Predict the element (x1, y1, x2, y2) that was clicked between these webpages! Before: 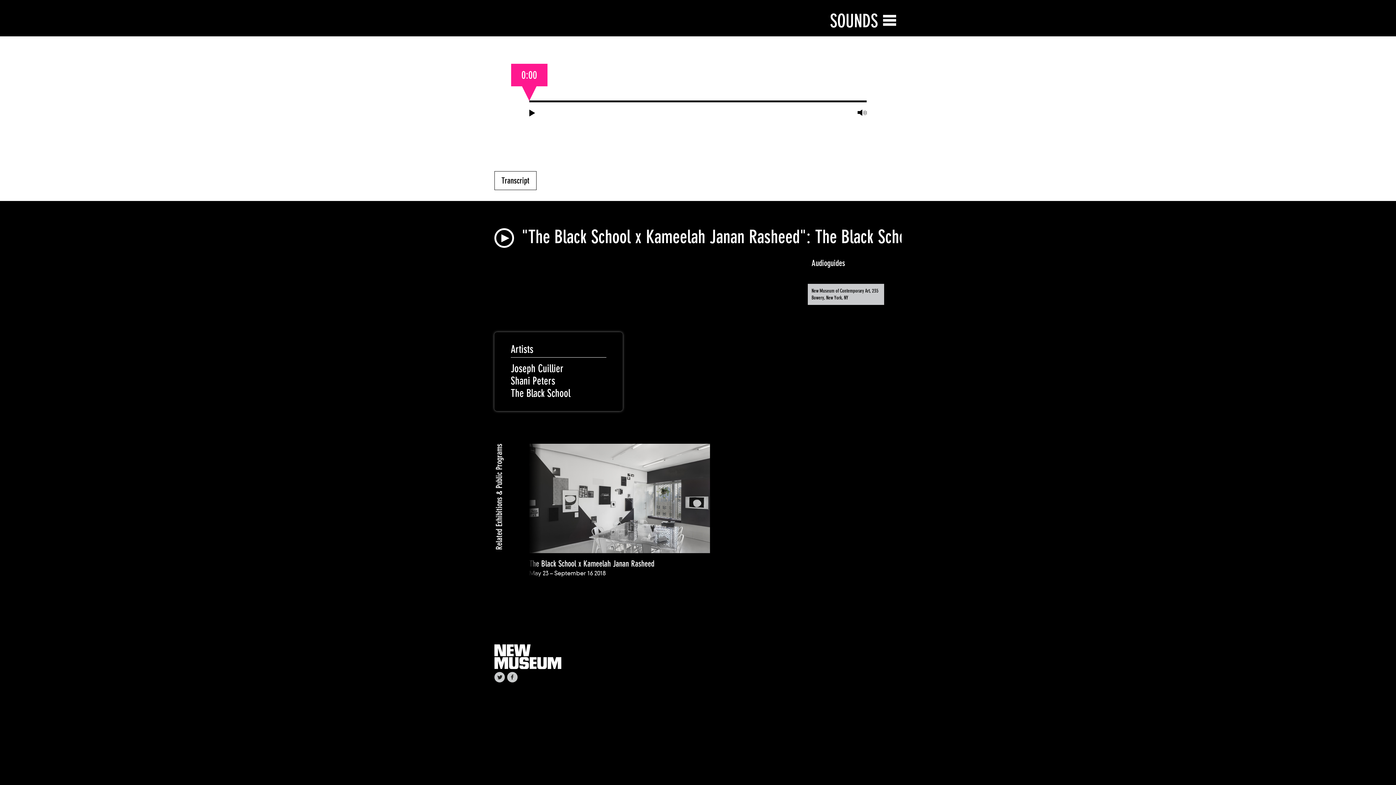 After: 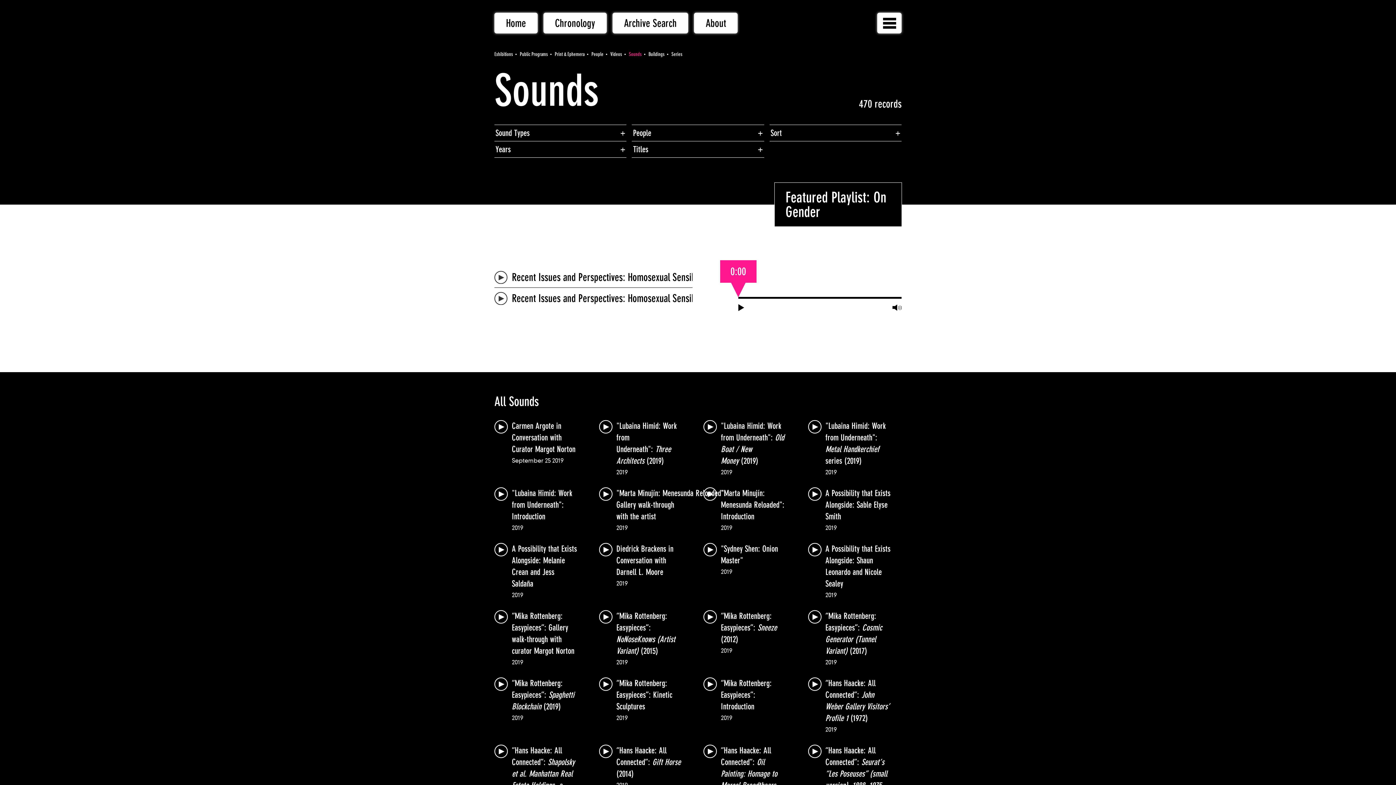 Action: bbox: (830, 10, 878, 31) label: SOUNDS